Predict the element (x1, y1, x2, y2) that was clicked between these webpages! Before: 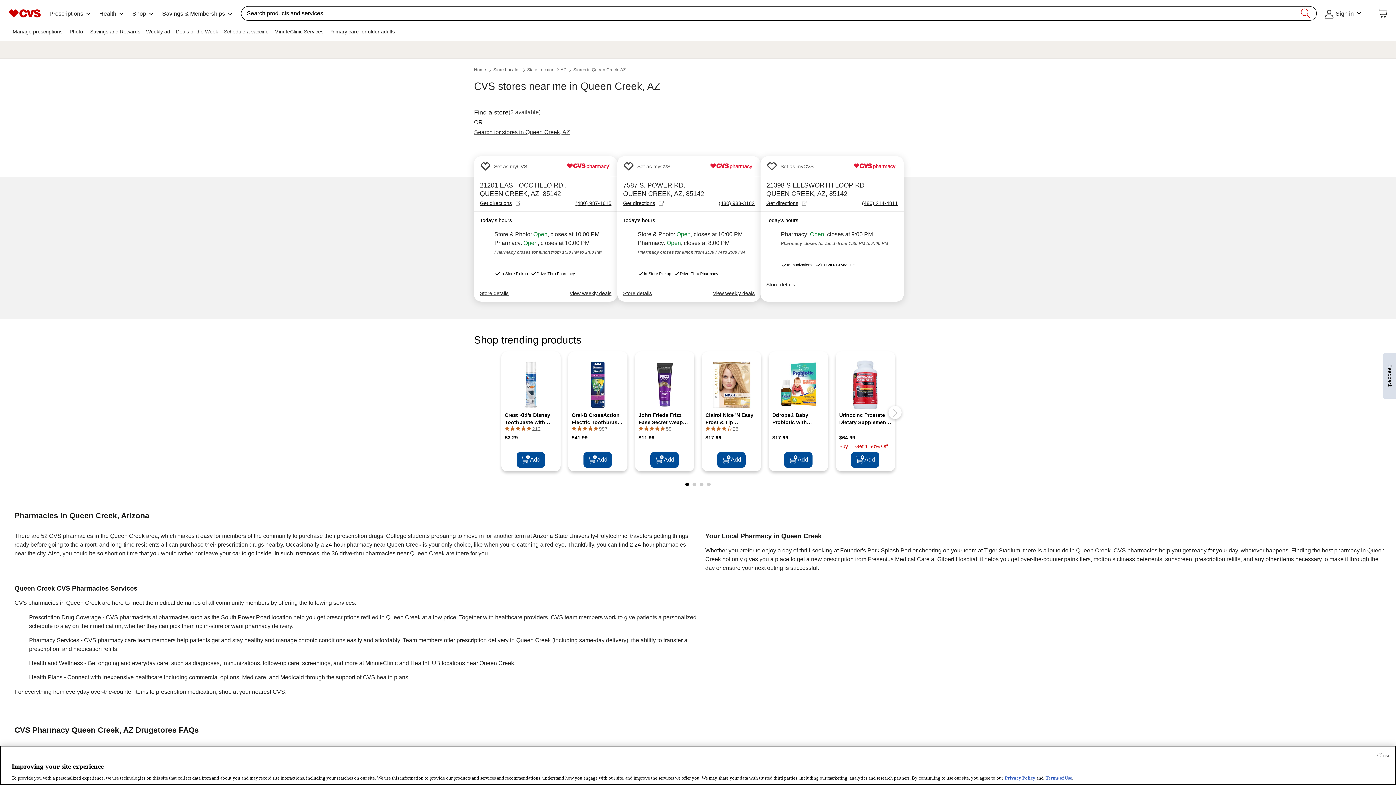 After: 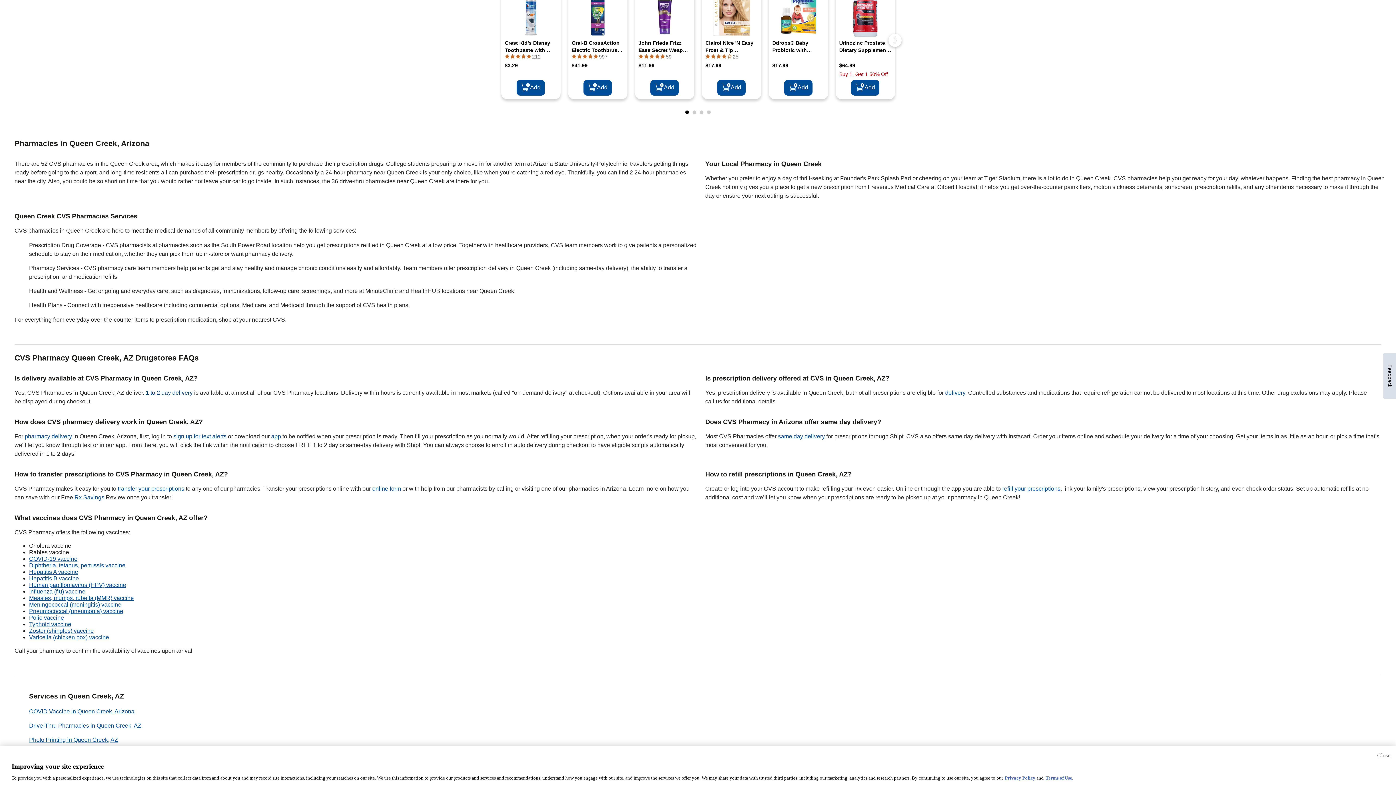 Action: label: 1 to 2 day delivery bbox: (145, 762, 192, 768)